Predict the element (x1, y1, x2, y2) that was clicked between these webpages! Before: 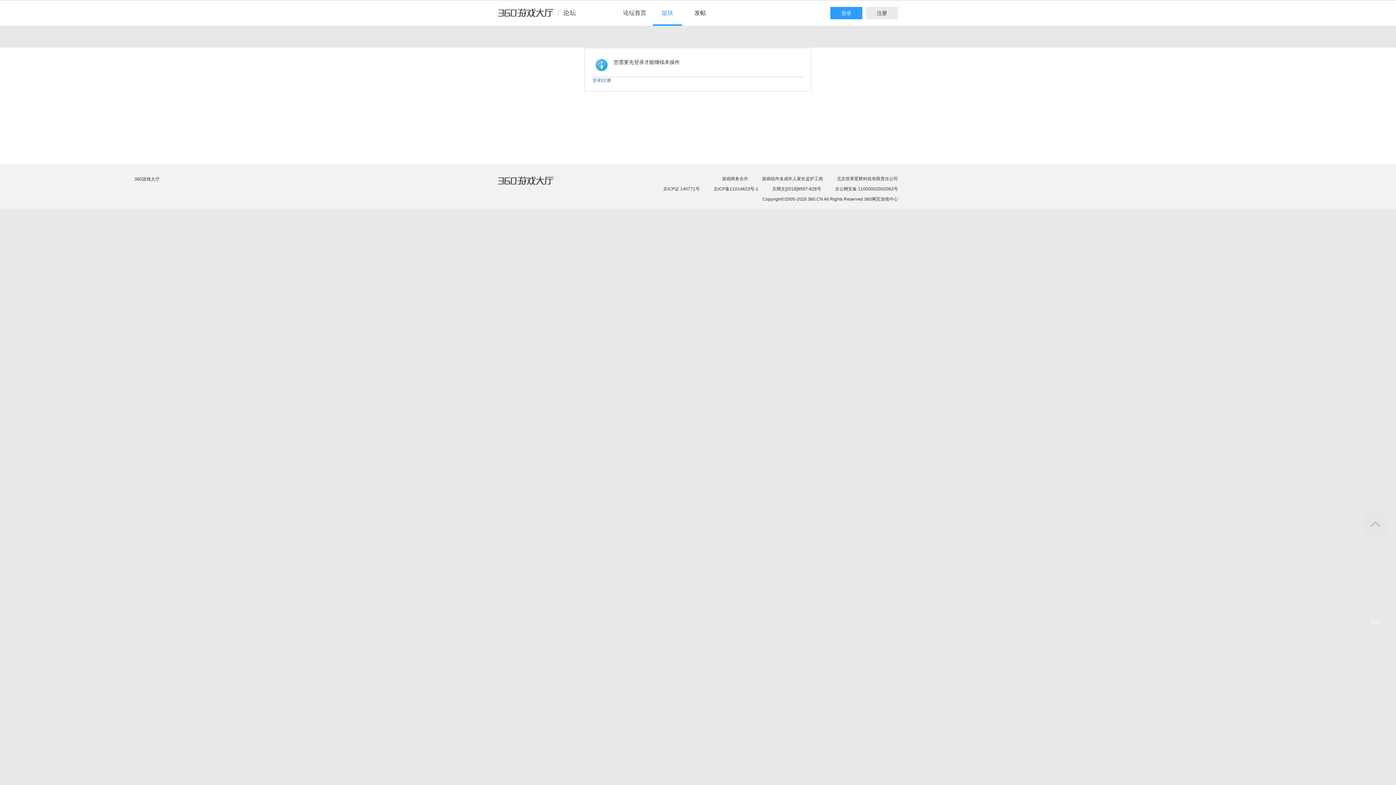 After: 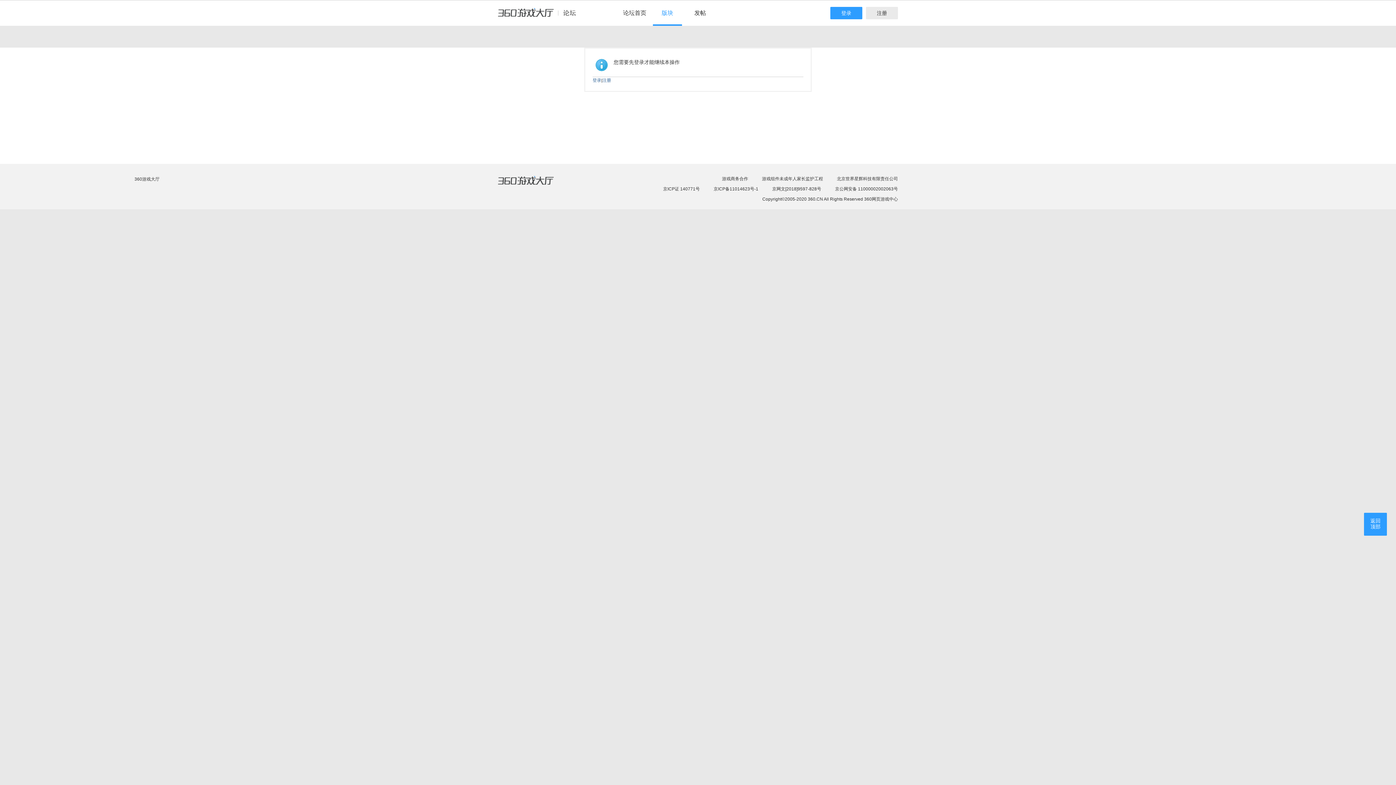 Action: bbox: (1364, 513, 1387, 536) label: 返回
顶部